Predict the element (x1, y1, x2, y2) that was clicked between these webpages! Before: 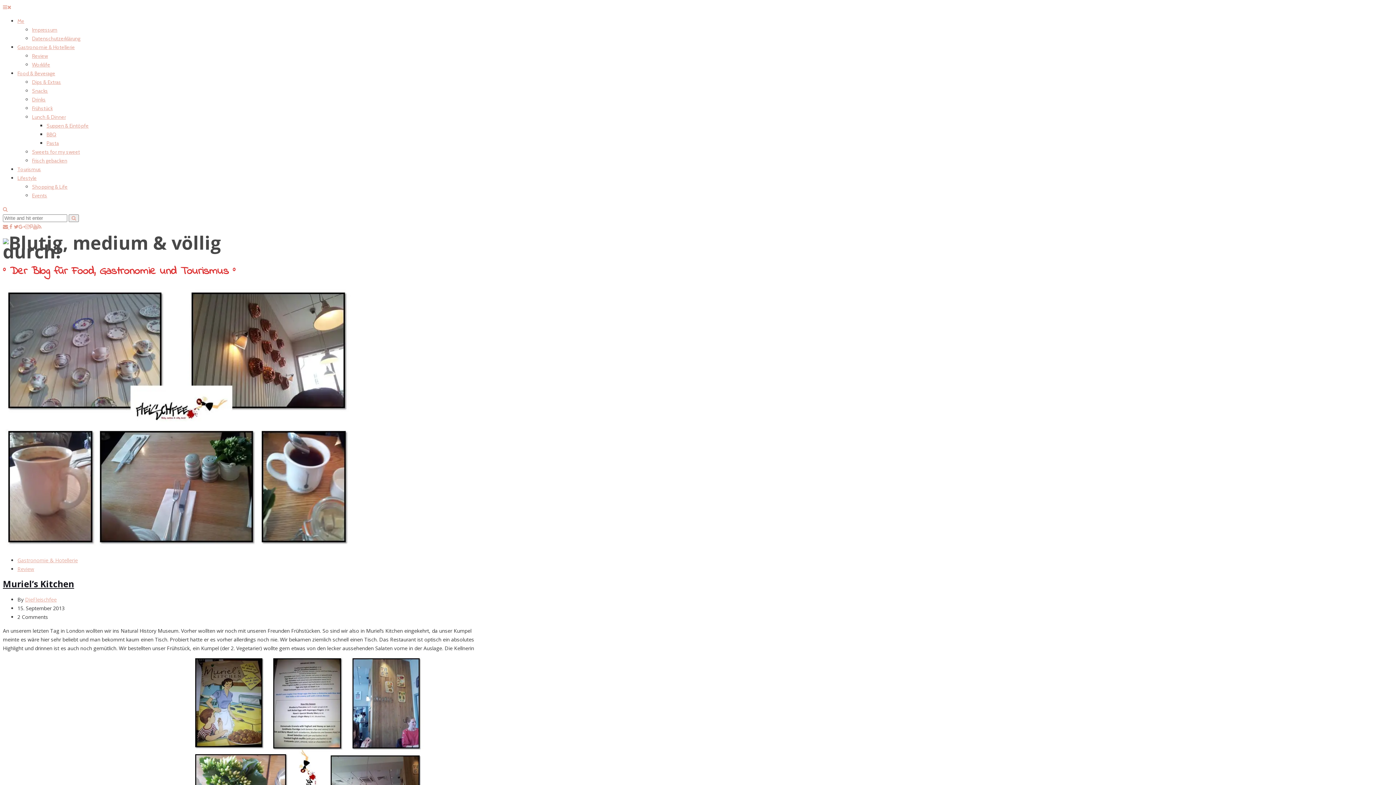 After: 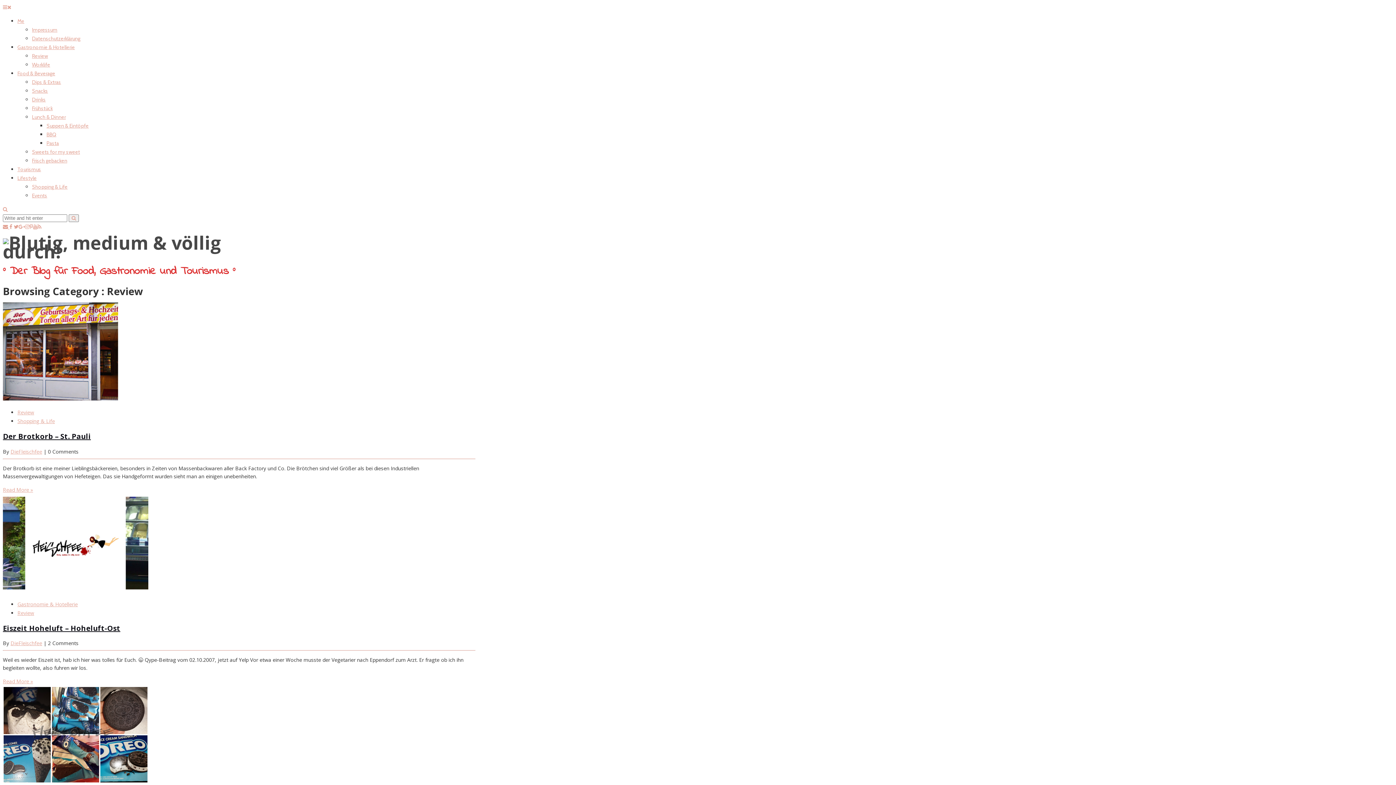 Action: label: Review bbox: (17, 565, 34, 572)